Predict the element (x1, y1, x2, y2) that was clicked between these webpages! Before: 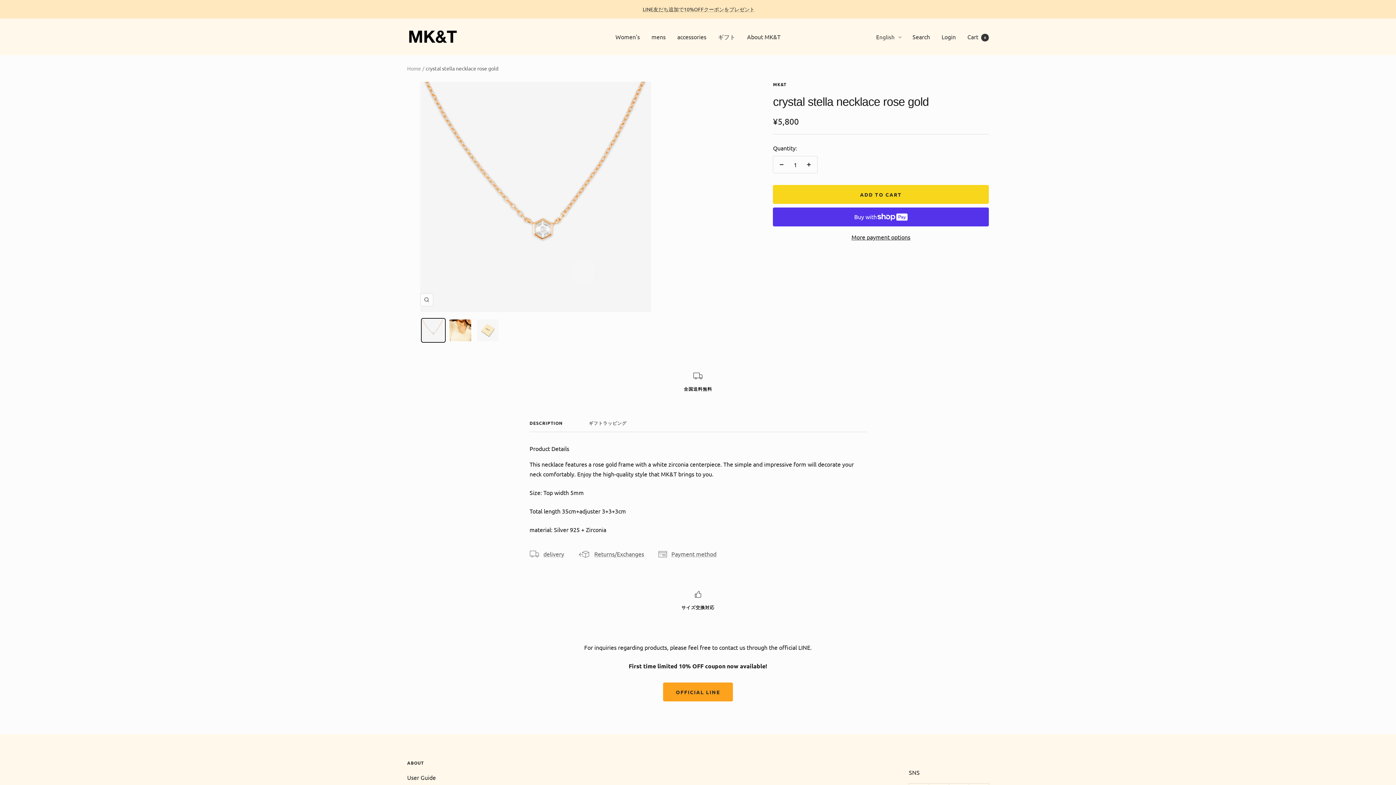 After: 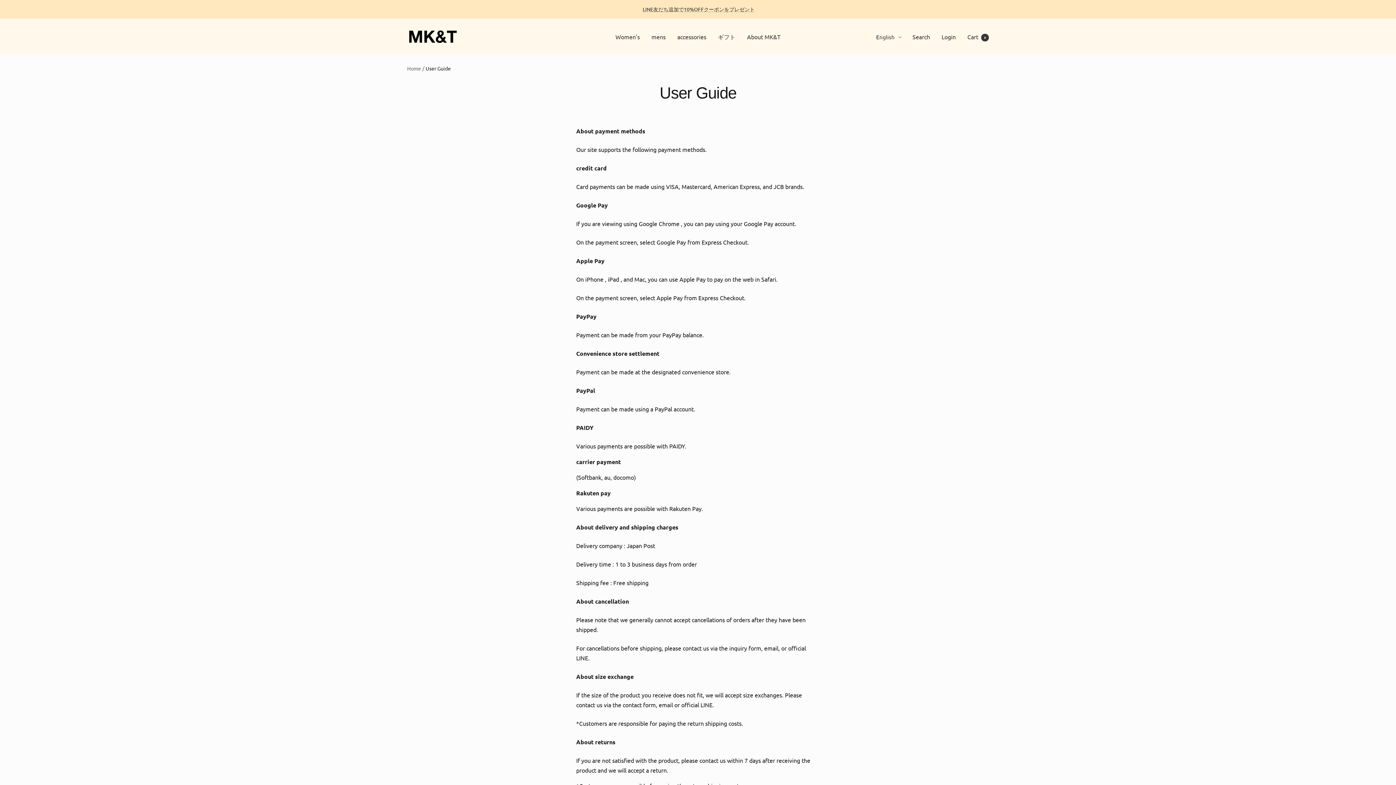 Action: bbox: (407, 773, 436, 782) label: User Guide